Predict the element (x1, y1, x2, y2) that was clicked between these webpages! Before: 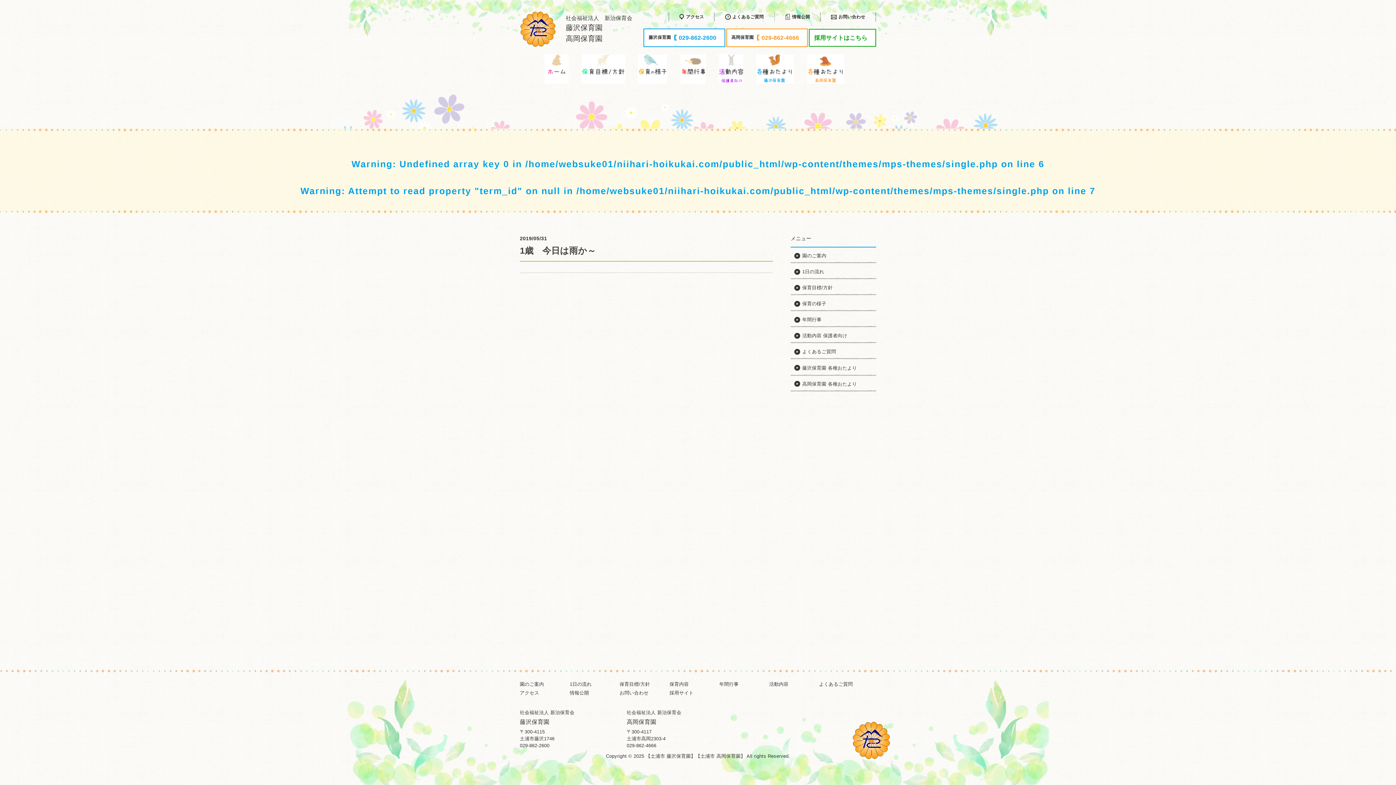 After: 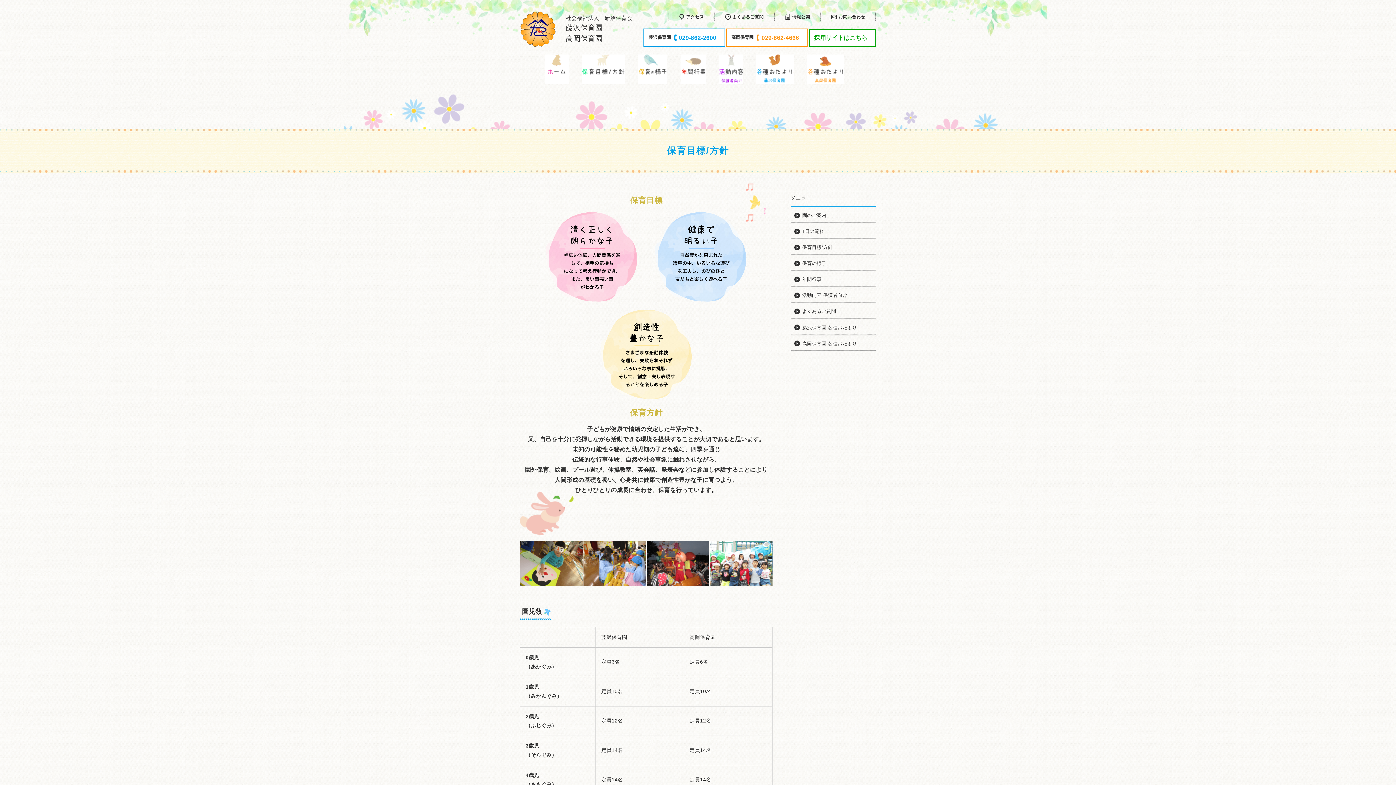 Action: bbox: (619, 681, 650, 687) label: 保育目標/方針